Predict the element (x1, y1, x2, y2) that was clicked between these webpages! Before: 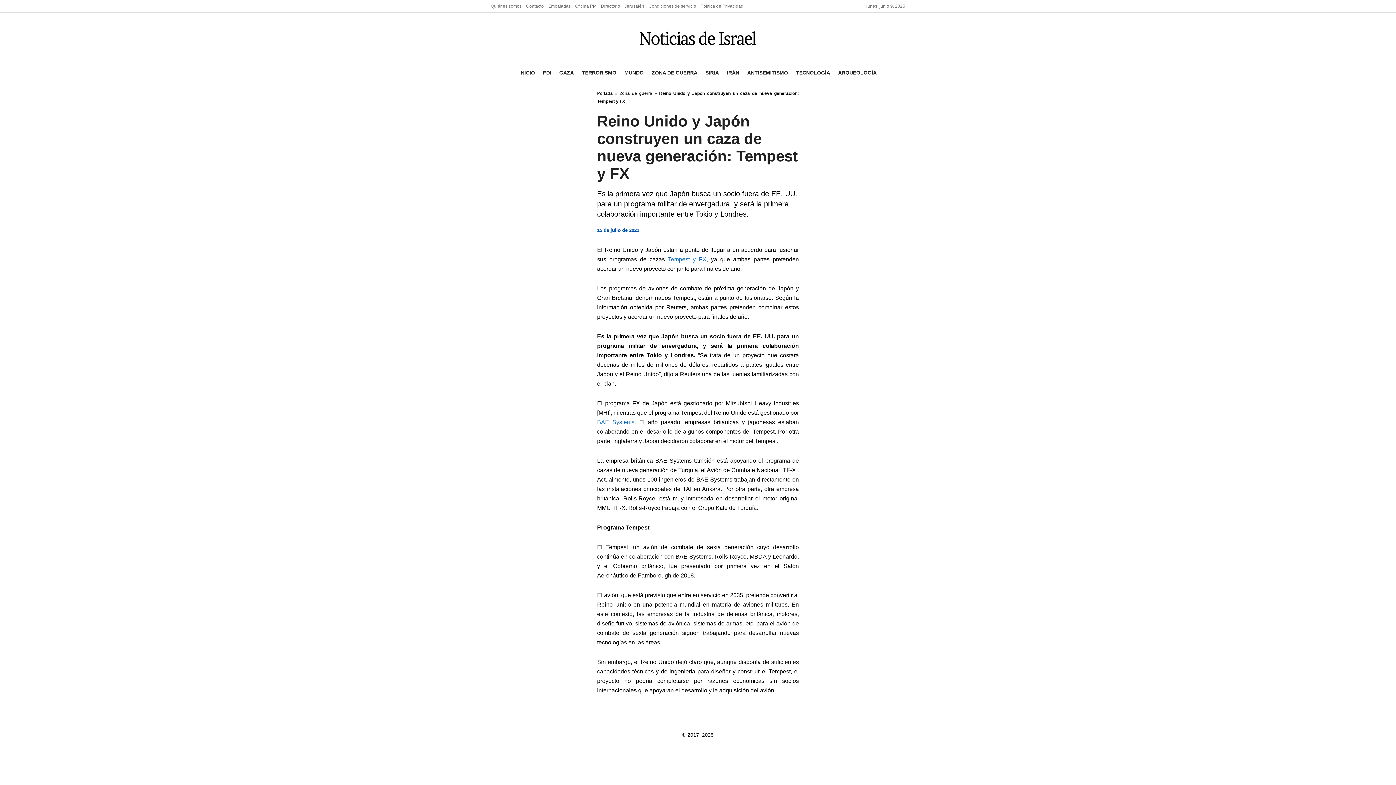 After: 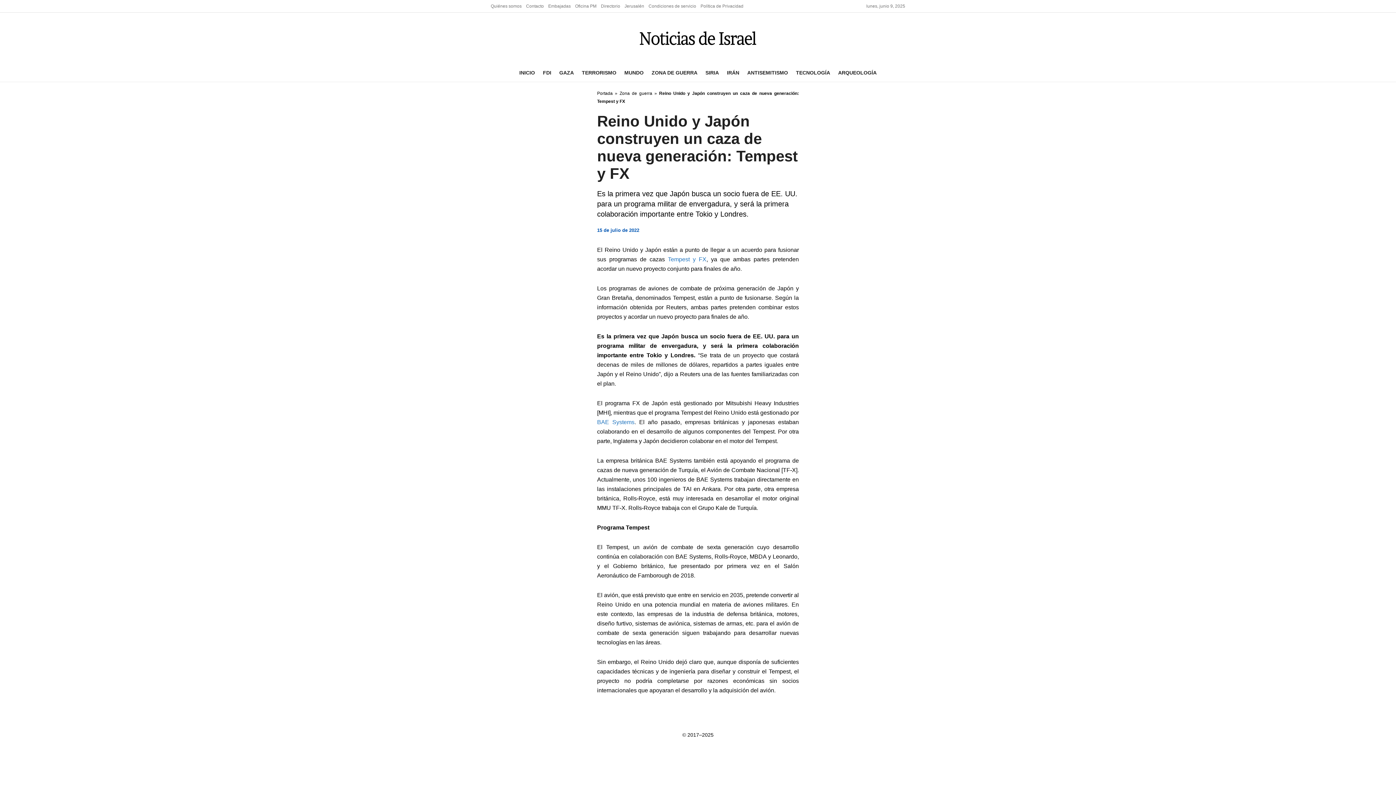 Action: bbox: (597, 227, 639, 233) label: 15 de julio de 2022